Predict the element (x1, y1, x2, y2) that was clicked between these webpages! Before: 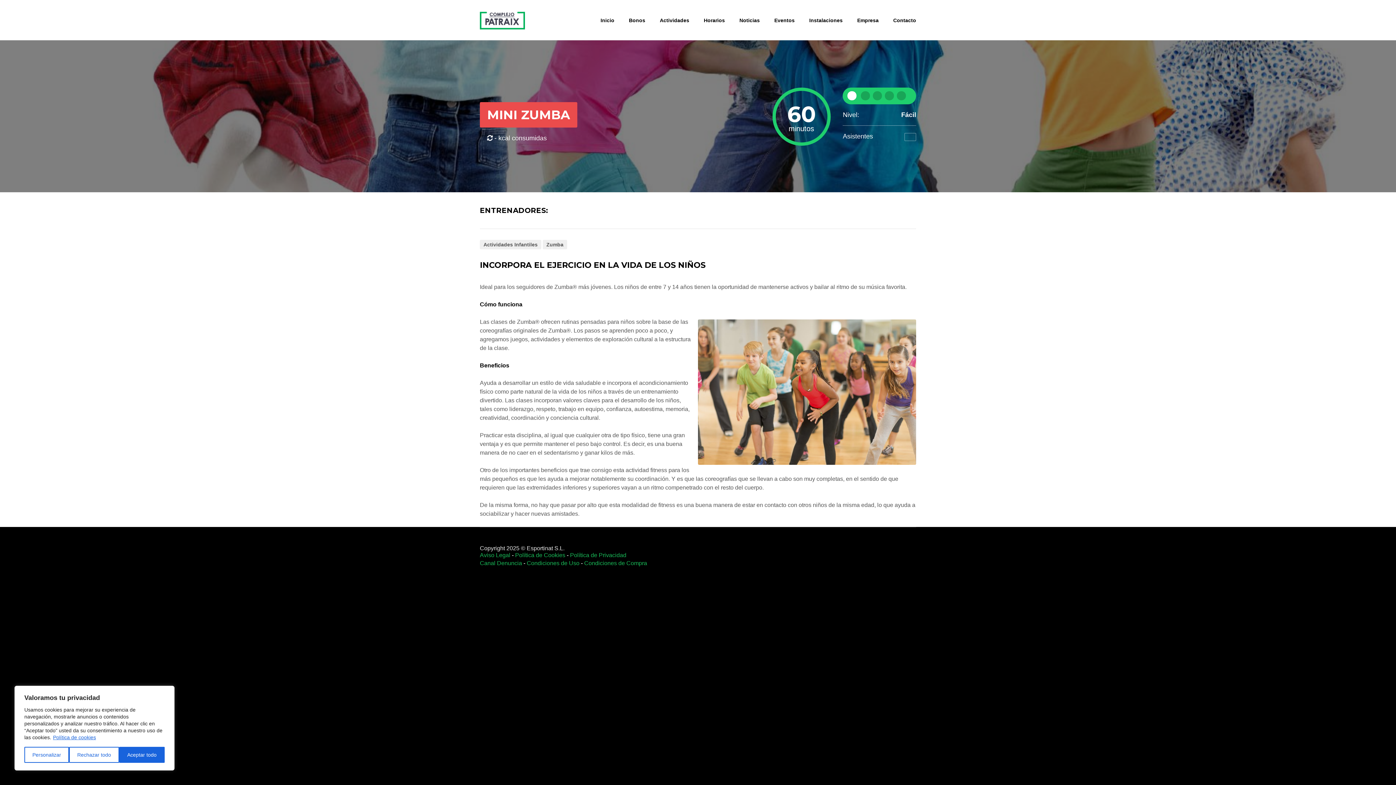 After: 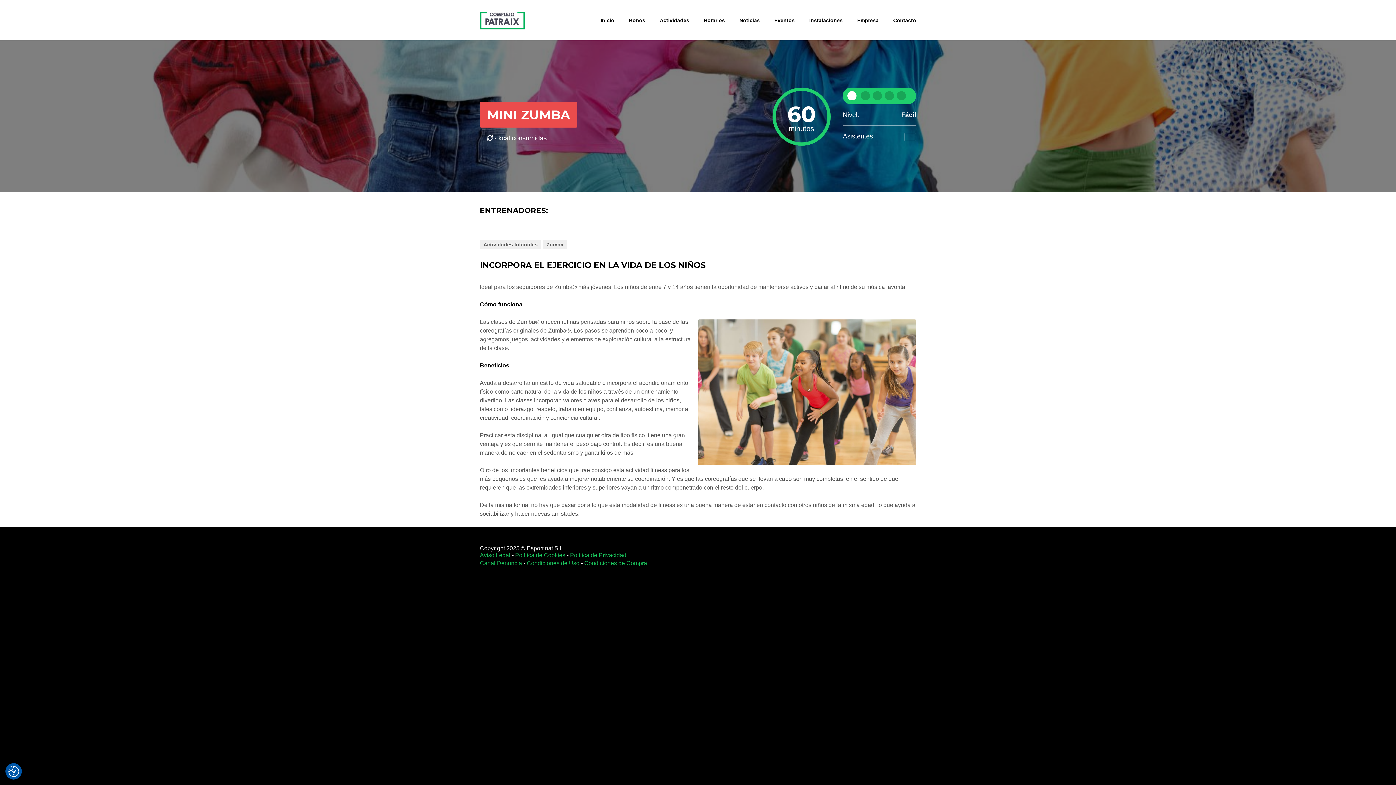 Action: bbox: (69, 747, 119, 763) label: Rechazar todo